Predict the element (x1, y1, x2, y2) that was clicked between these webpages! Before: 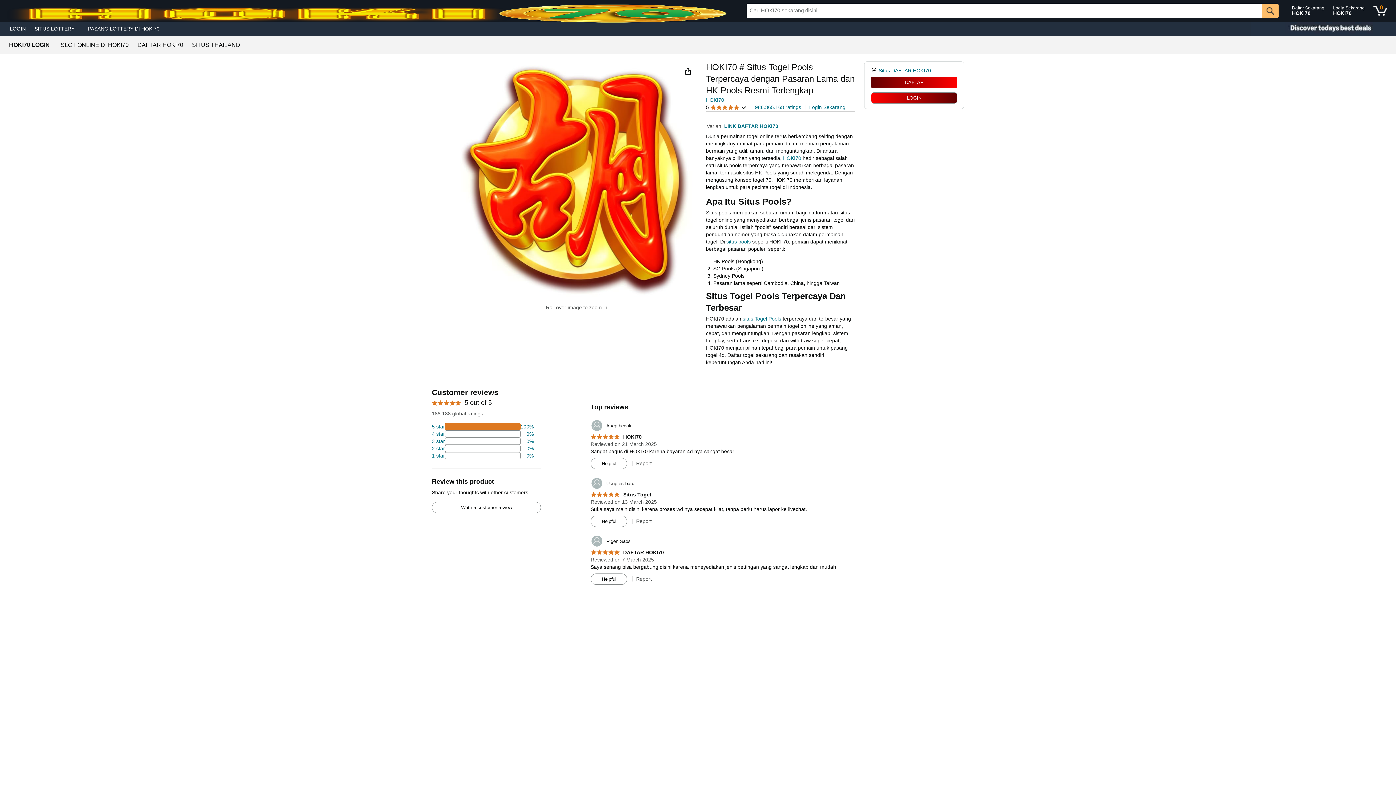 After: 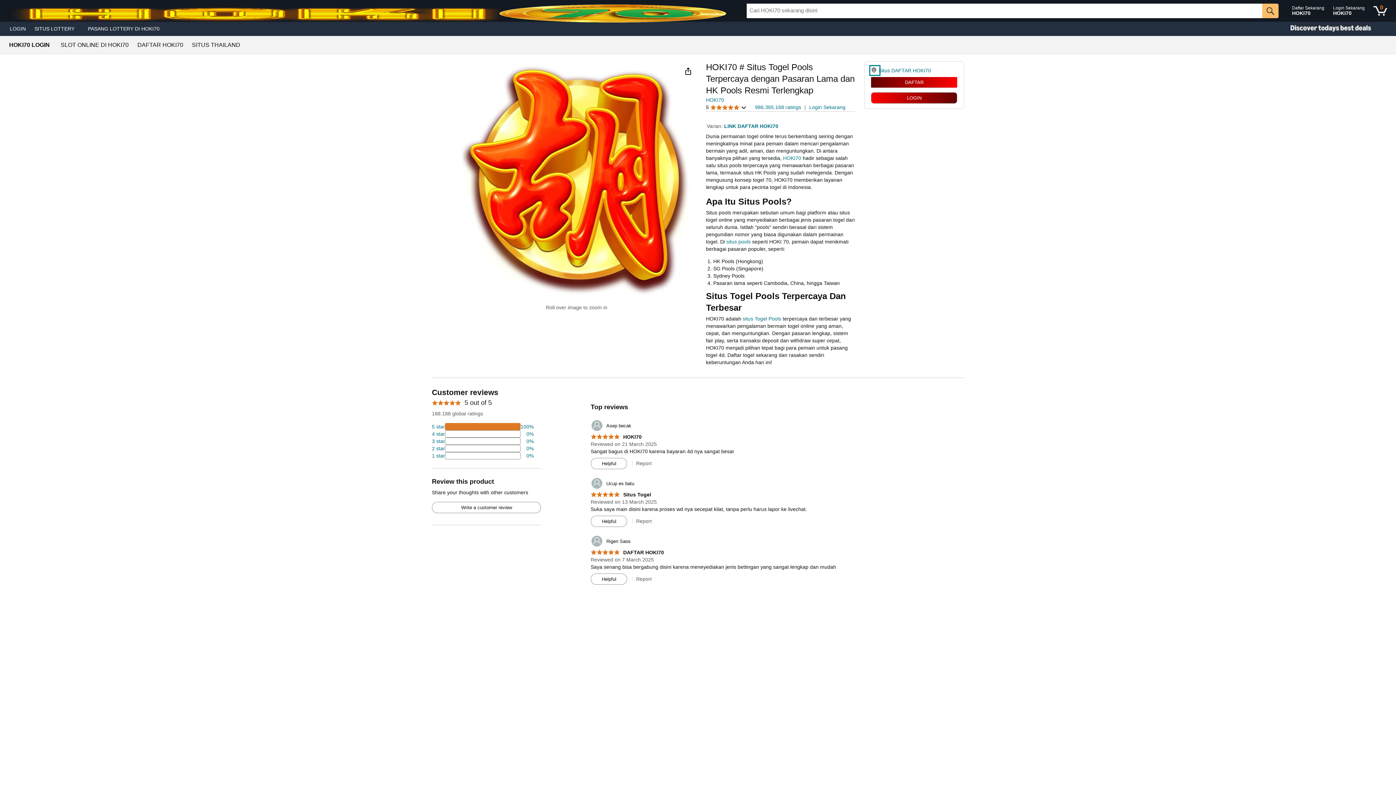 Action: bbox: (871, 66, 878, 74)